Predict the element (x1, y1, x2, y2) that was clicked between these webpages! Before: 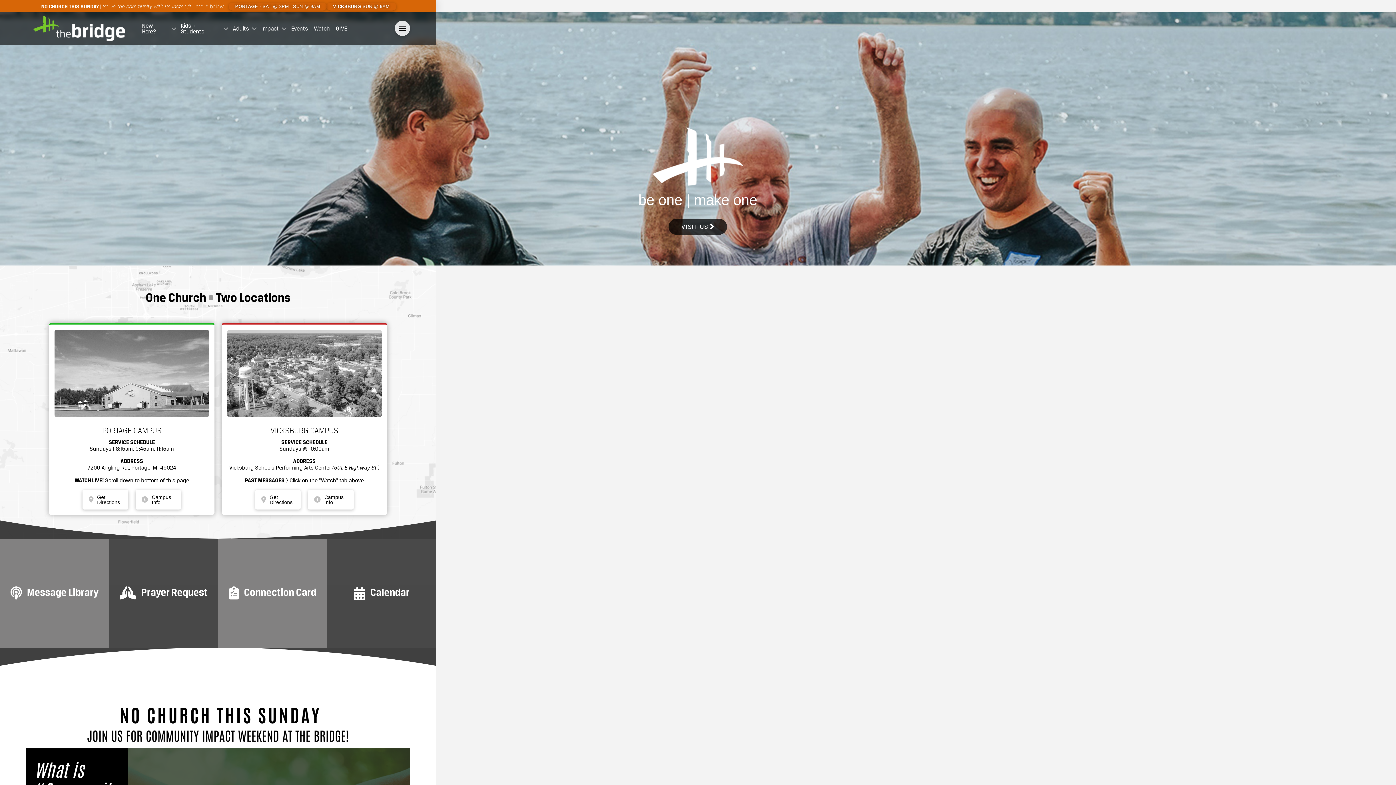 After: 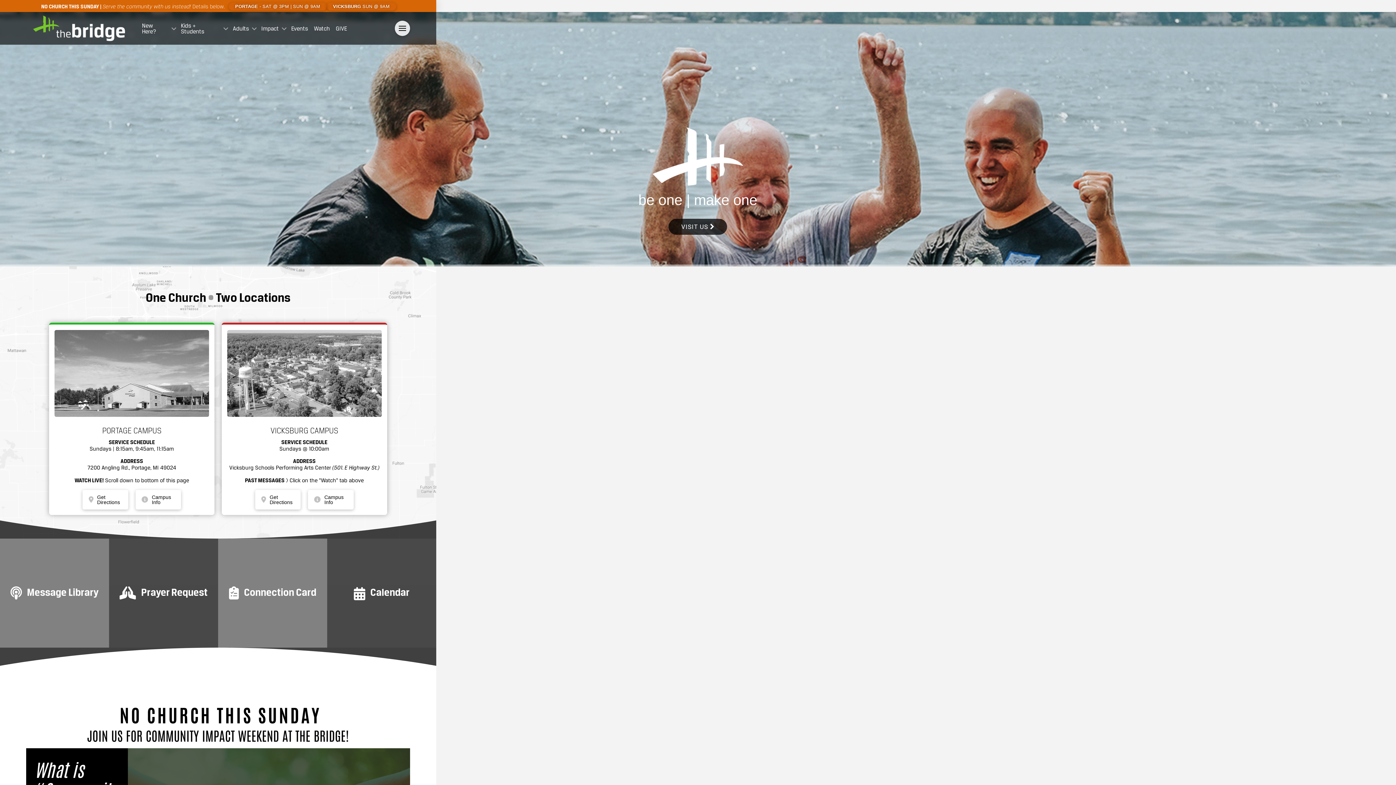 Action: bbox: (228, 2, 326, 10) label: PORTAGE - SAT @ 3PM | SUN @ 9AM